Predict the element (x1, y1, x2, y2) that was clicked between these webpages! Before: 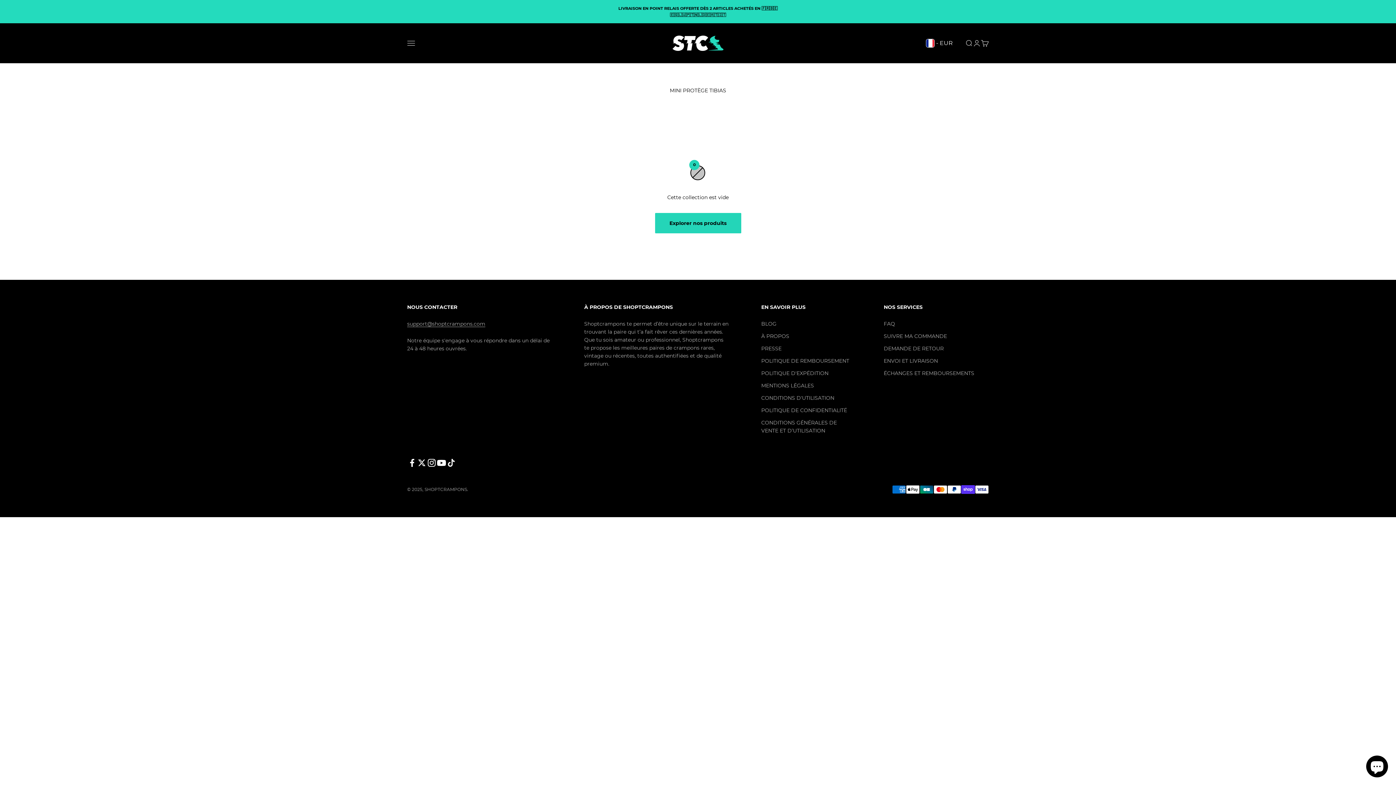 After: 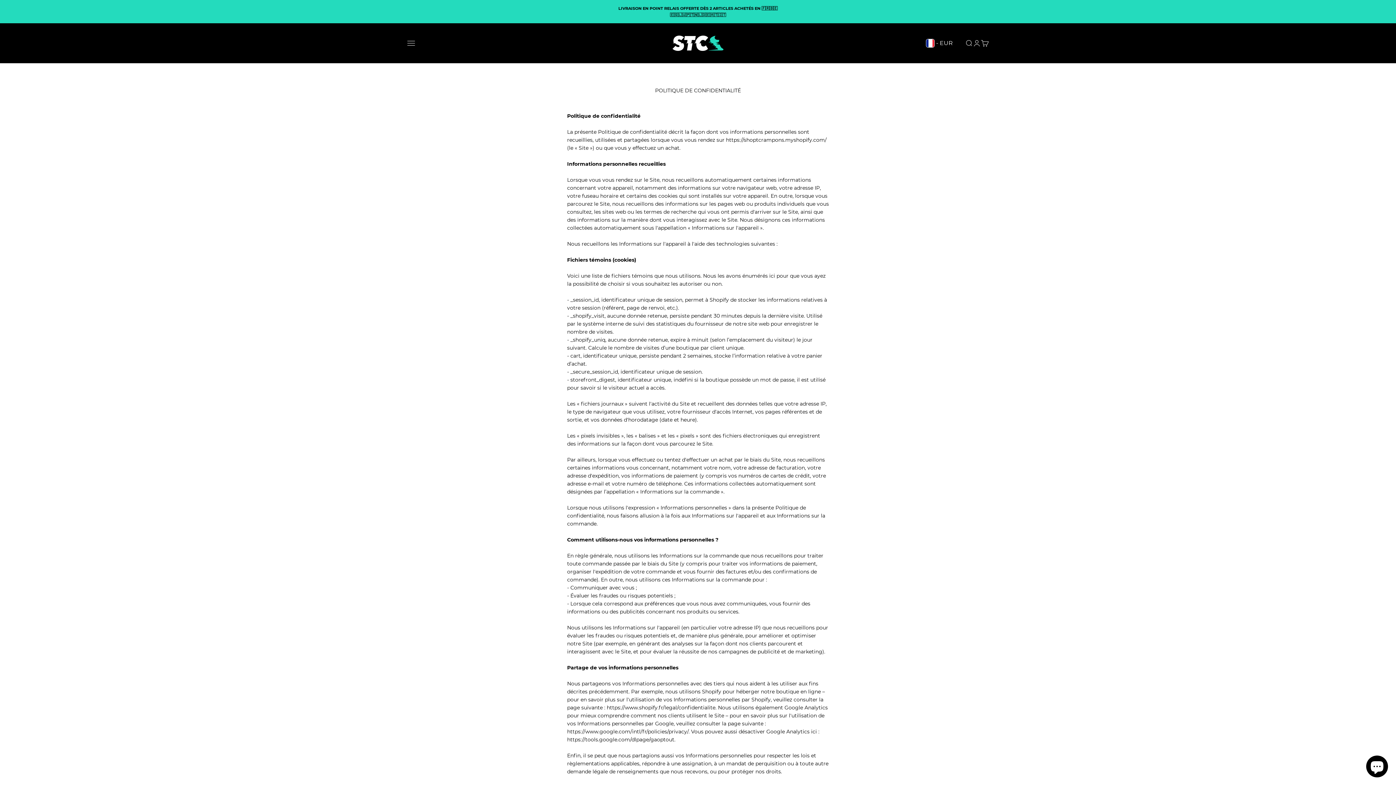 Action: bbox: (761, 406, 847, 414) label: POLITIQUE DE CONFIDENTIALITÉ